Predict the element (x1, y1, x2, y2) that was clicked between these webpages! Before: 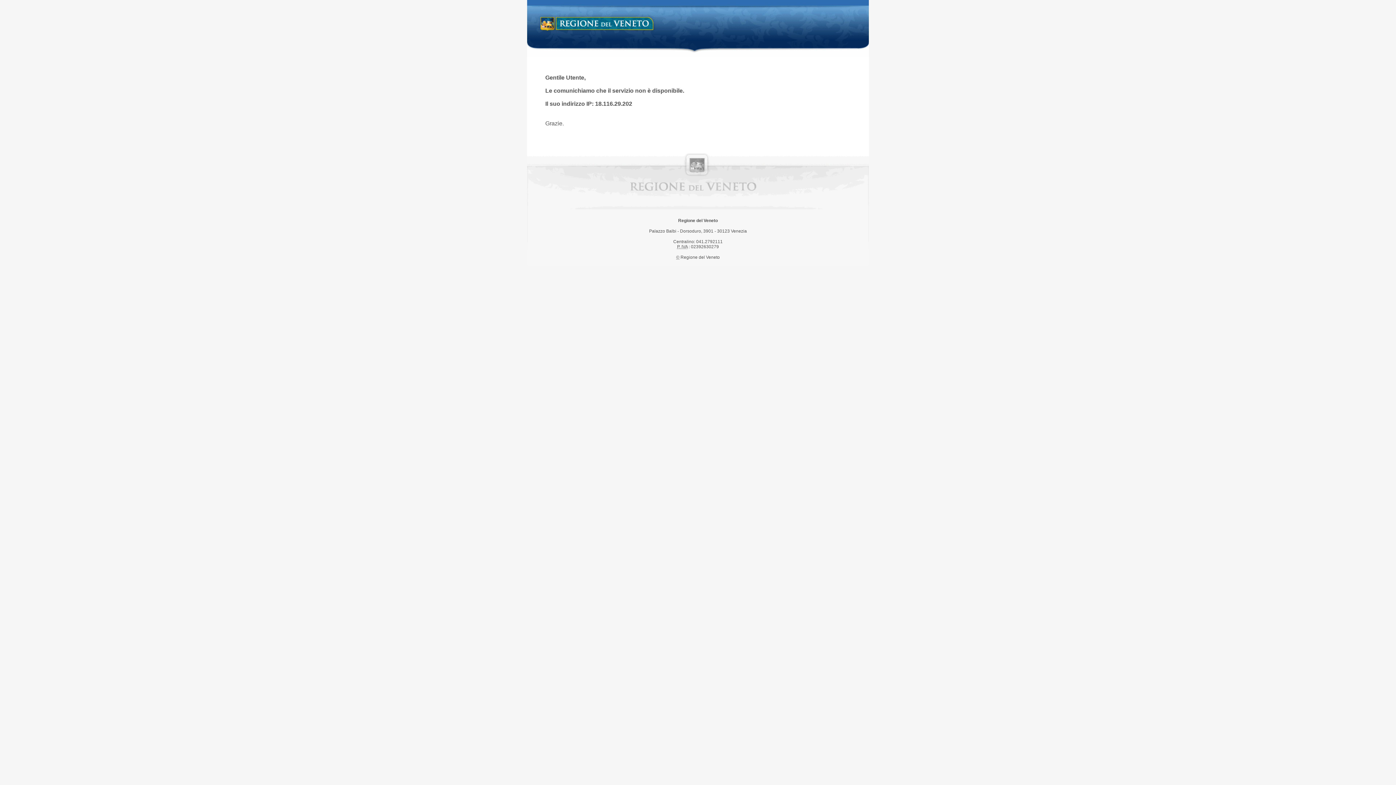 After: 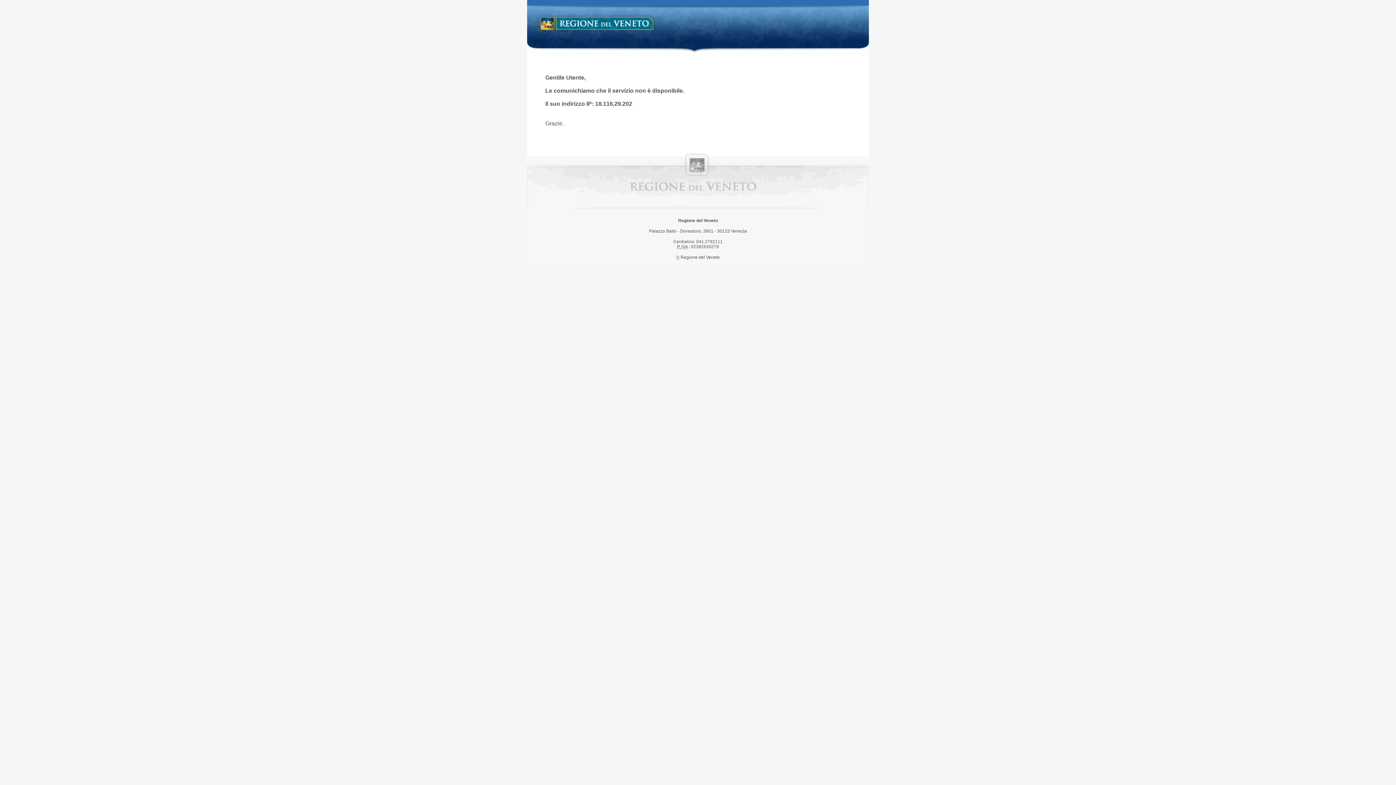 Action: label: Regione del Veneto bbox: (538, 14, 658, 34)